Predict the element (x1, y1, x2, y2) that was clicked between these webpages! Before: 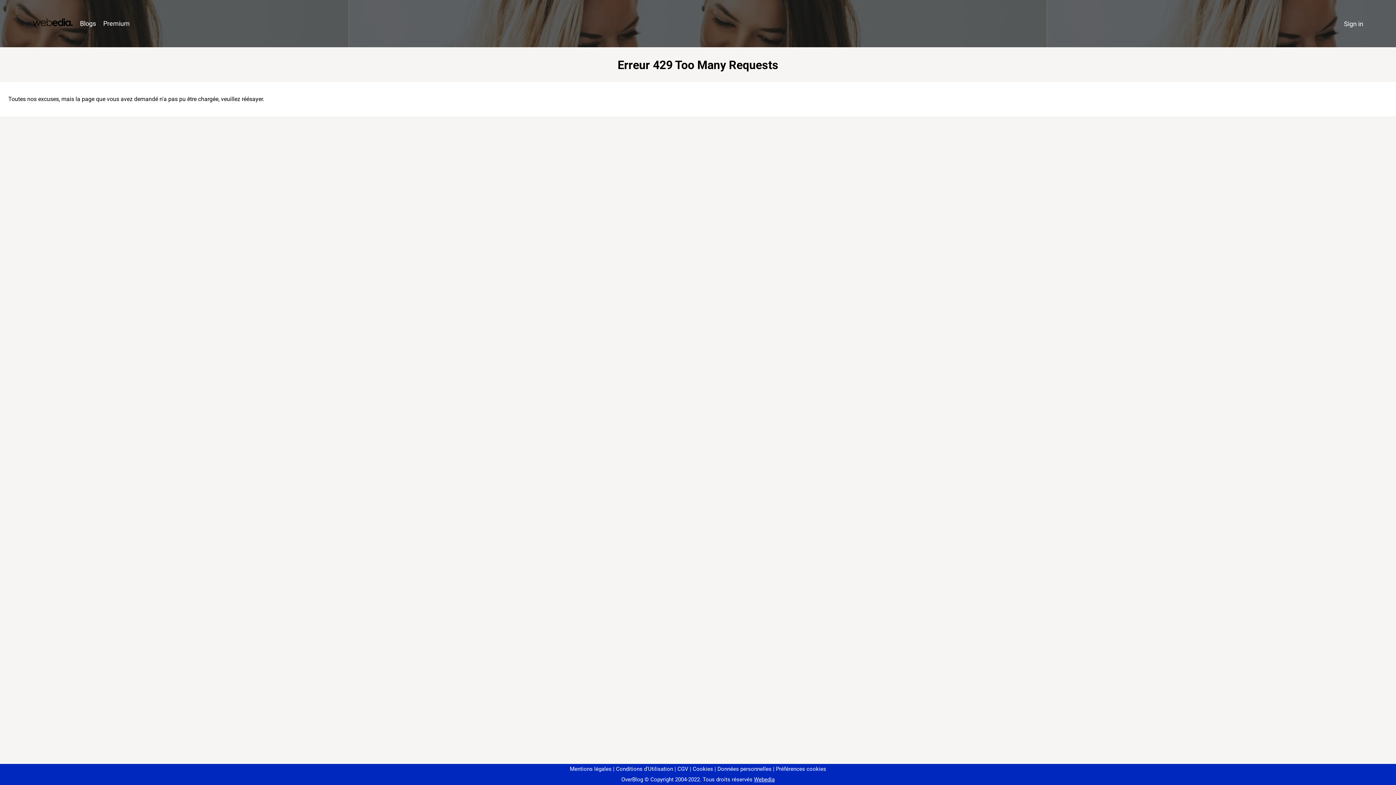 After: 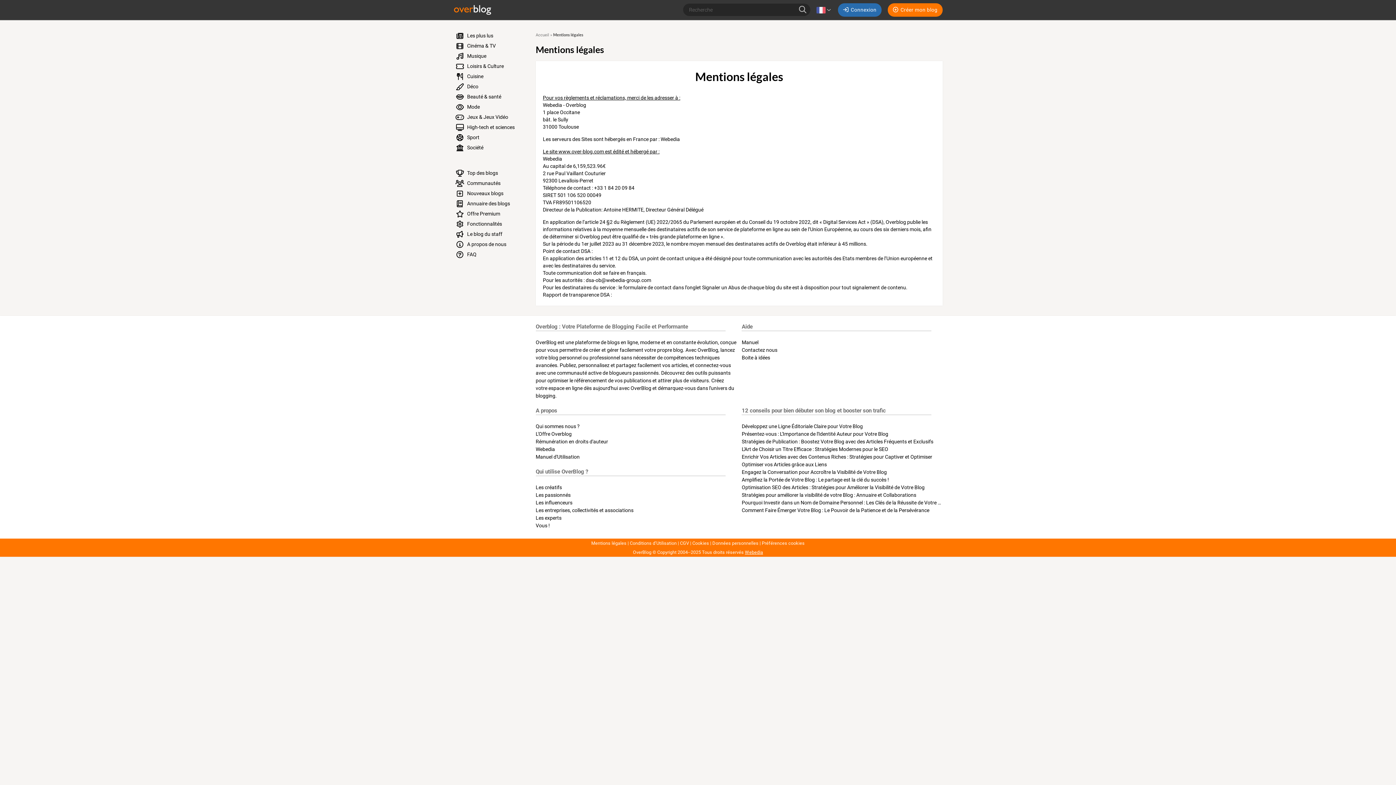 Action: label: Mentions légales bbox: (570, 766, 611, 772)